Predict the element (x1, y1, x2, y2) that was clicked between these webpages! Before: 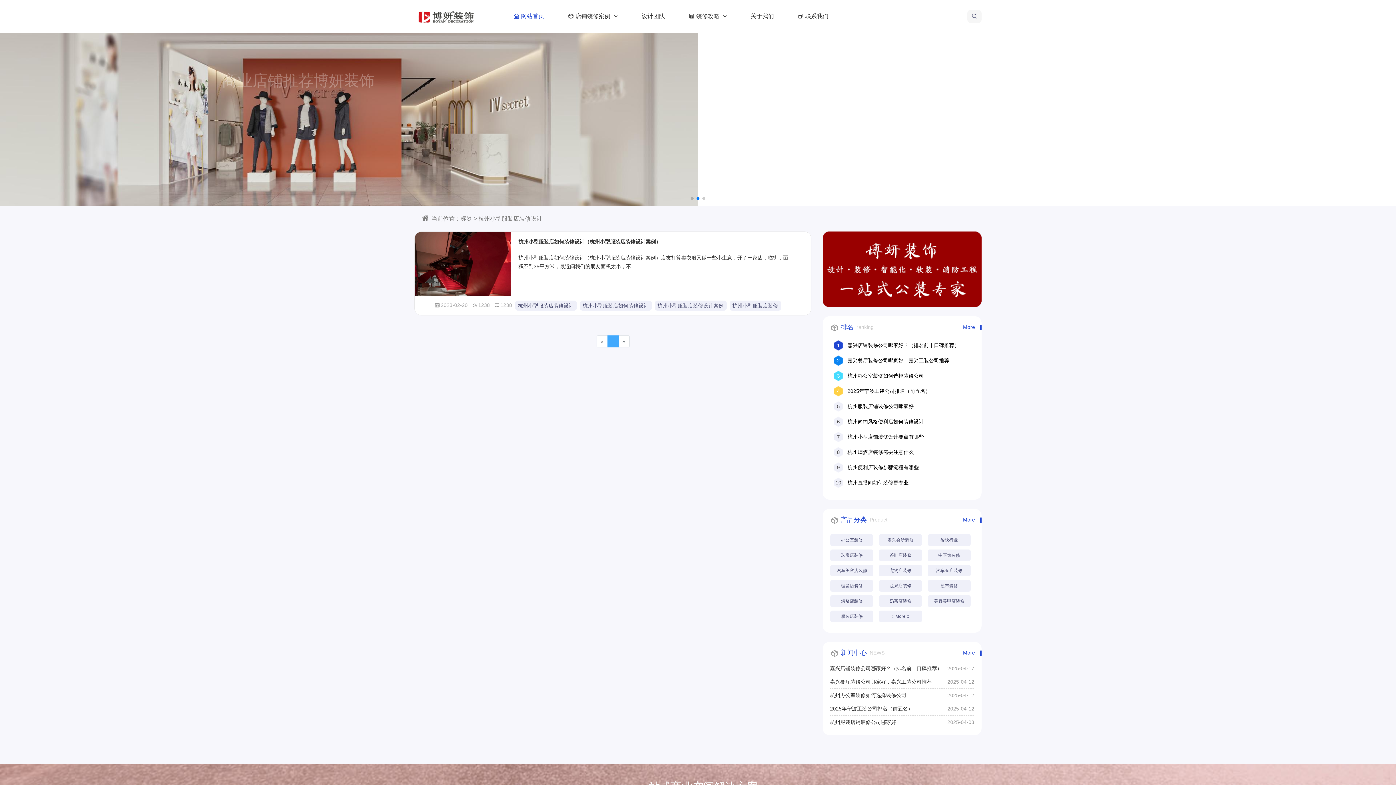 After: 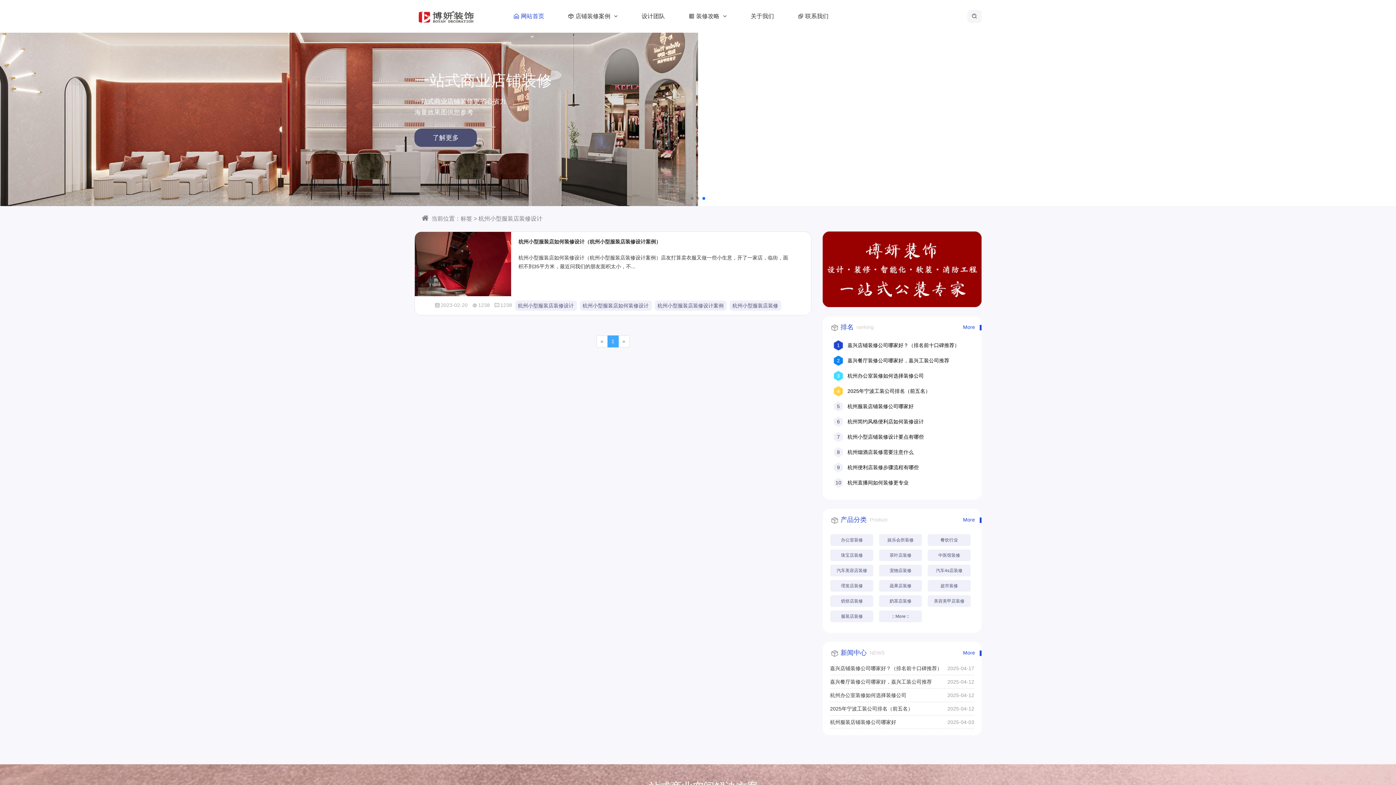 Action: bbox: (822, 266, 981, 271)